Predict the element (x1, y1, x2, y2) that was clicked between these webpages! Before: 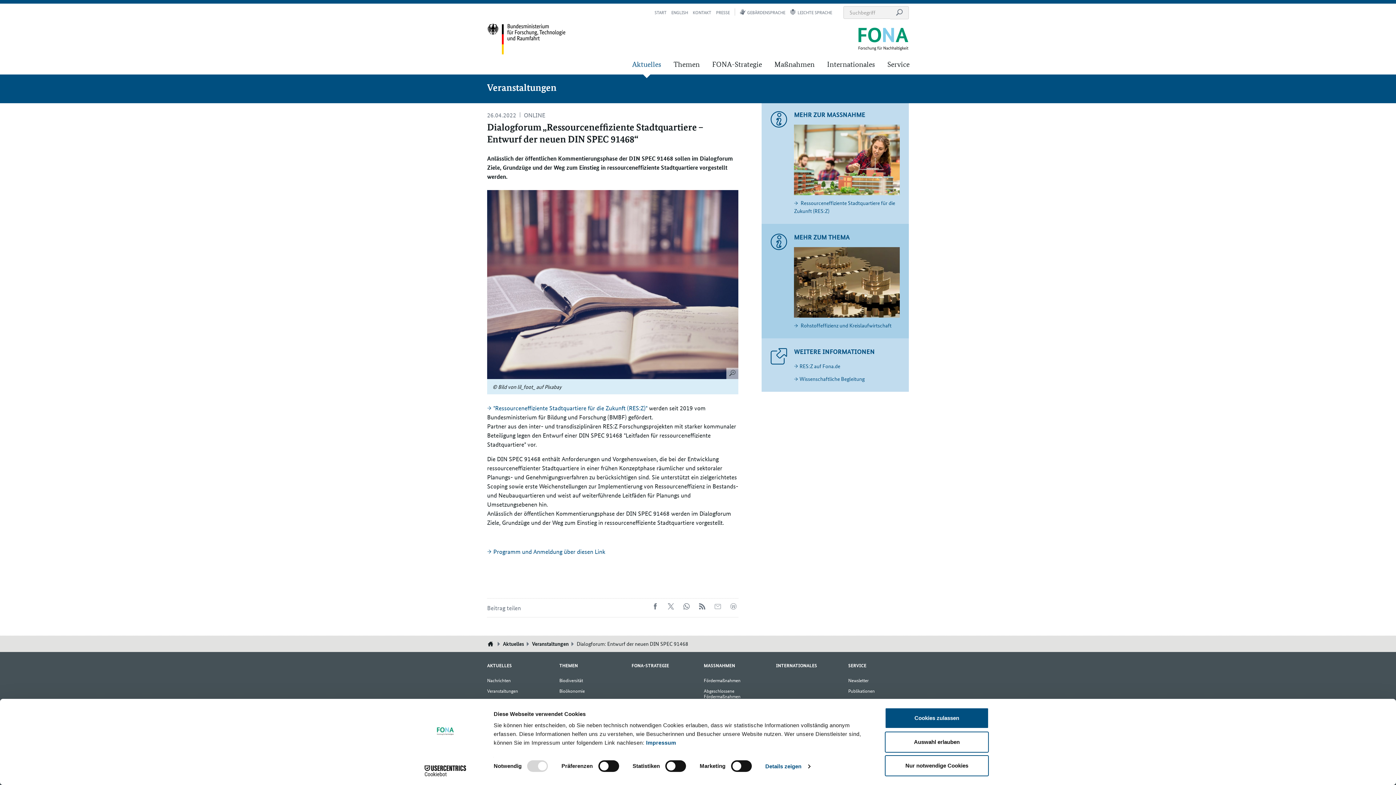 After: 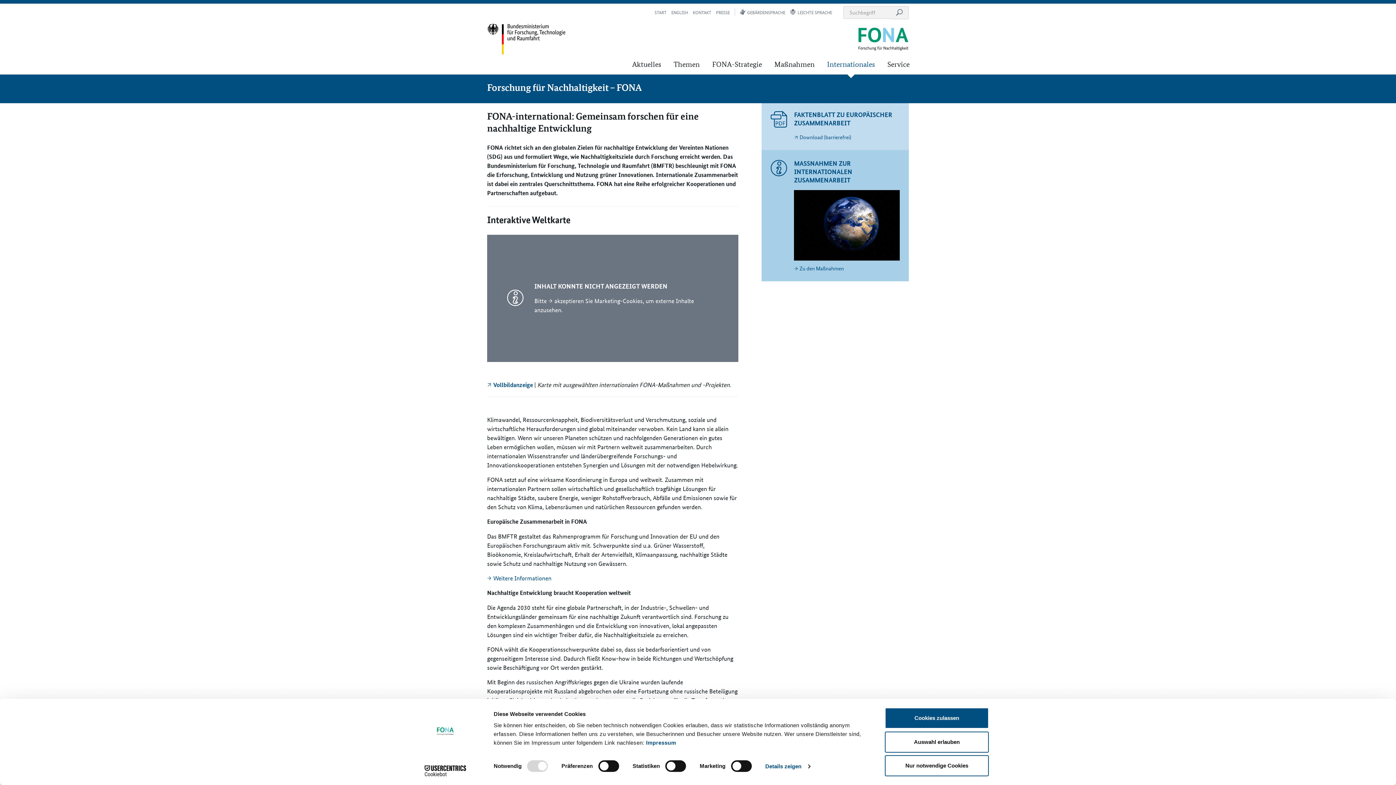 Action: label: INTERNATIONALES bbox: (776, 661, 817, 671)